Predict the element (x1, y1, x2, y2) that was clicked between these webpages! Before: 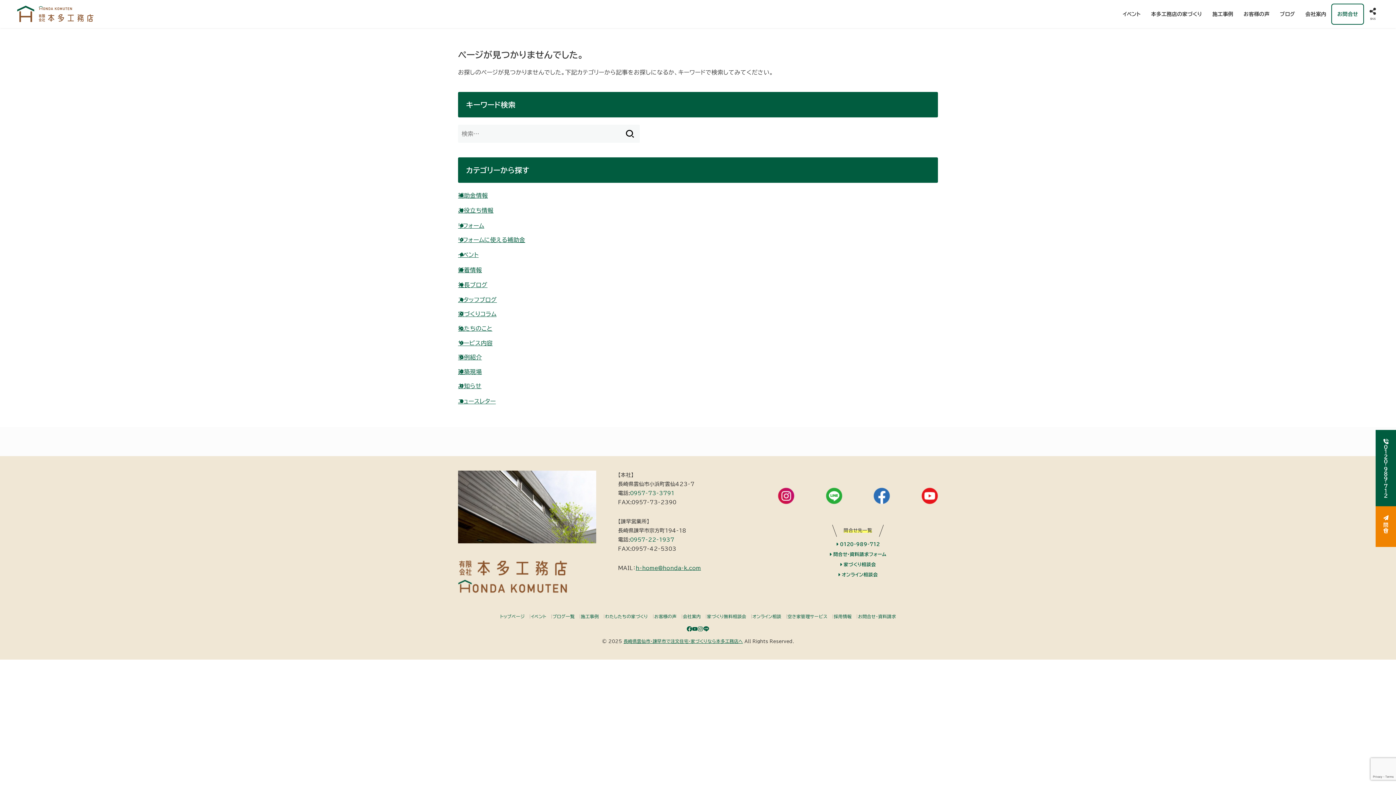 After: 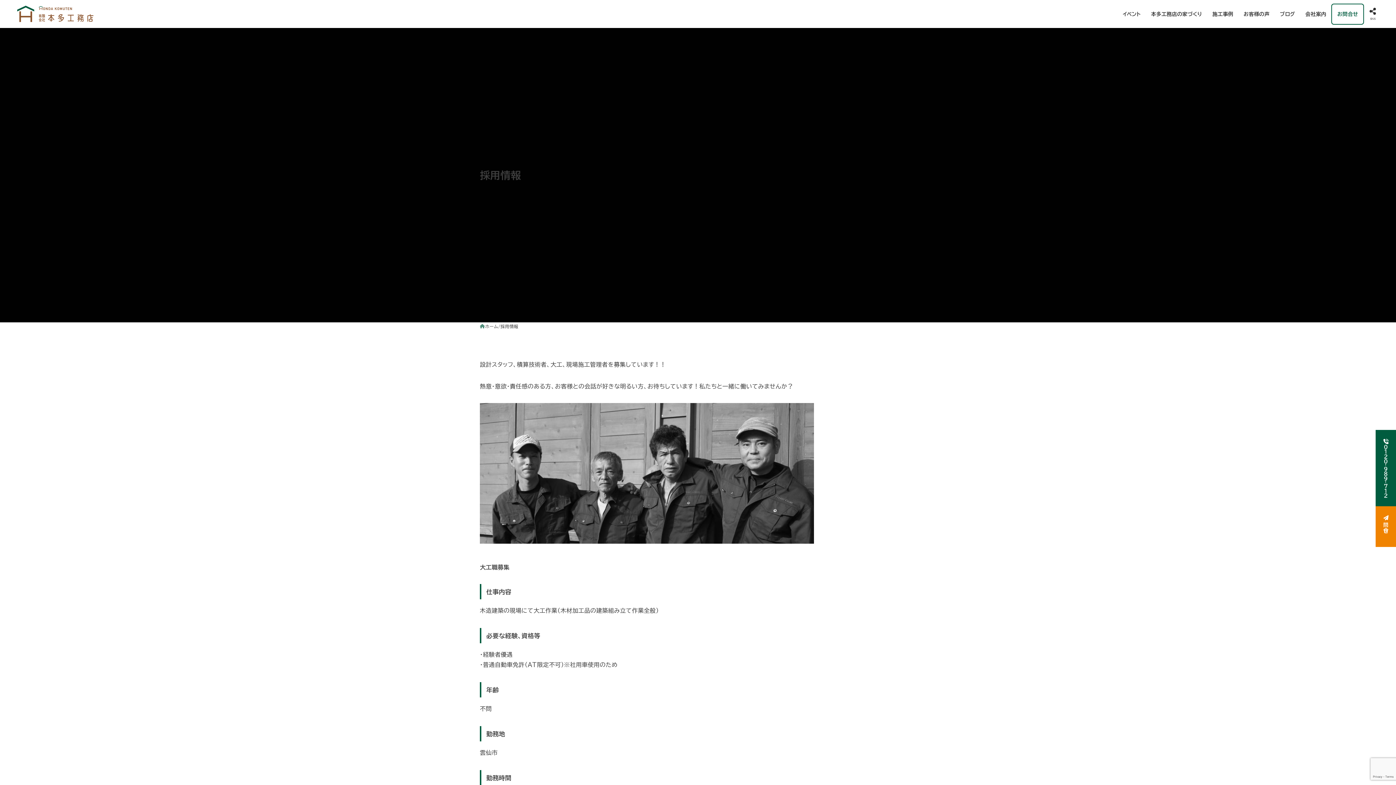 Action: label: 採用情報 bbox: (833, 614, 851, 618)